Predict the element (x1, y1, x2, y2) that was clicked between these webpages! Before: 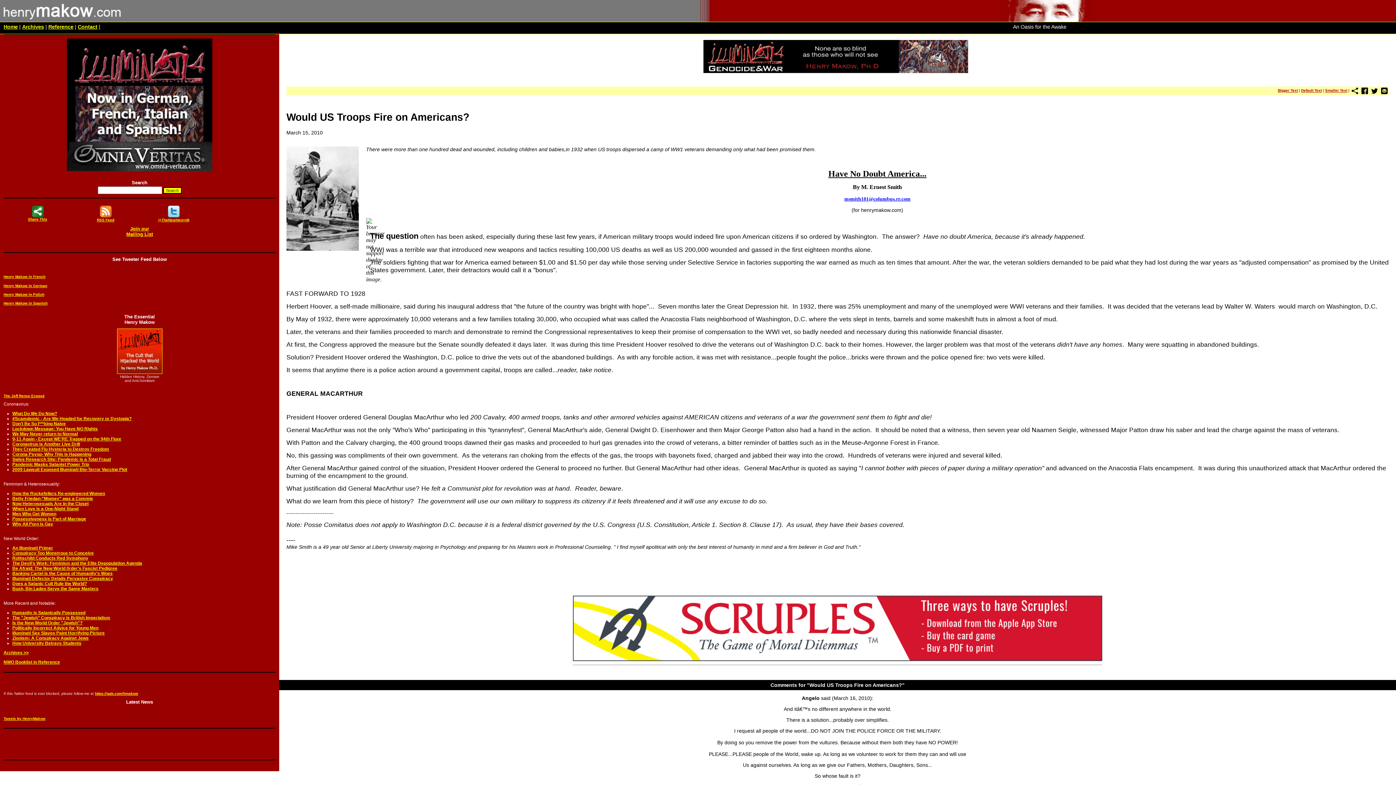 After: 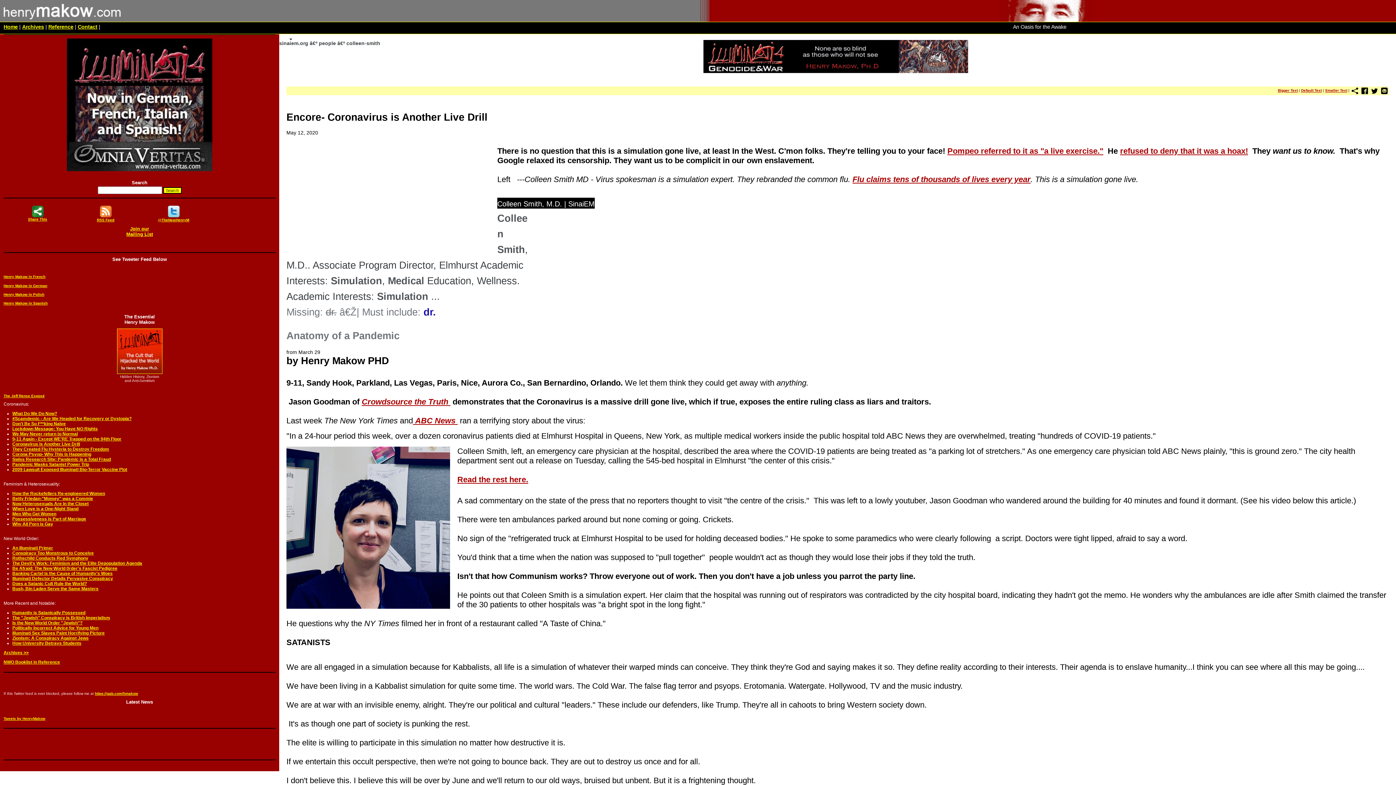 Action: label: Coronavirus is Another Live Drill bbox: (12, 441, 80, 447)